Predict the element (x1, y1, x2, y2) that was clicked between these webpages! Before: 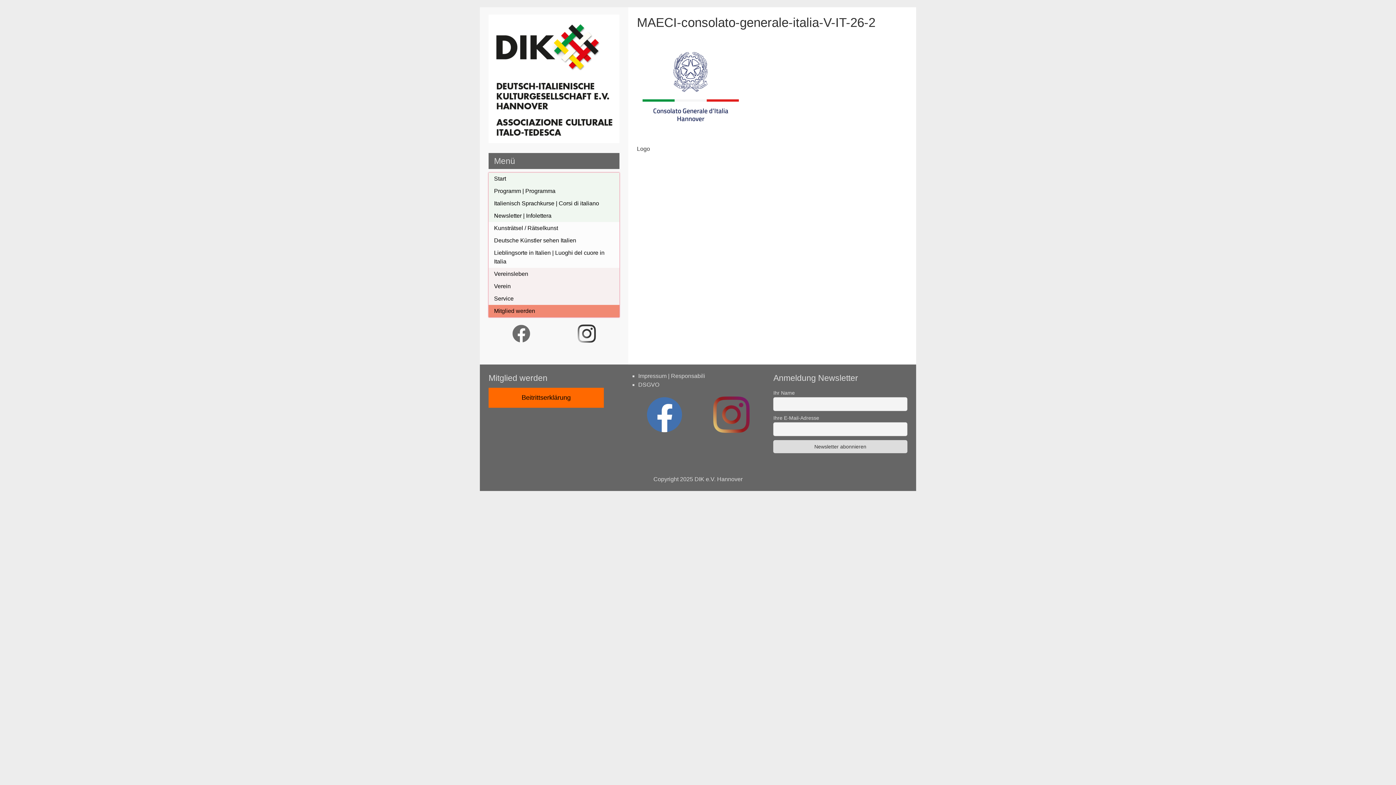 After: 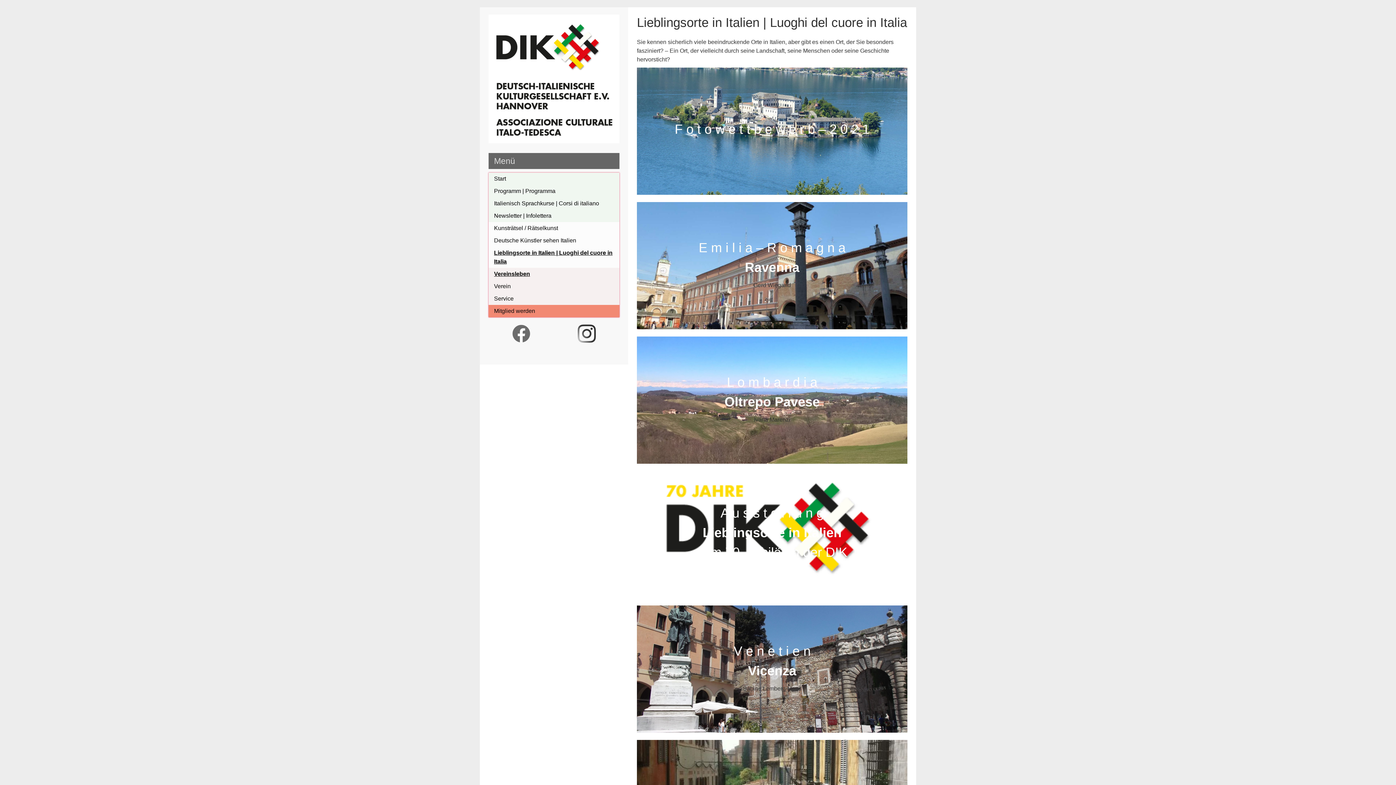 Action: bbox: (488, 247, 619, 268) label: Lieblingsorte in Italien | Luoghi del cuore in Italia